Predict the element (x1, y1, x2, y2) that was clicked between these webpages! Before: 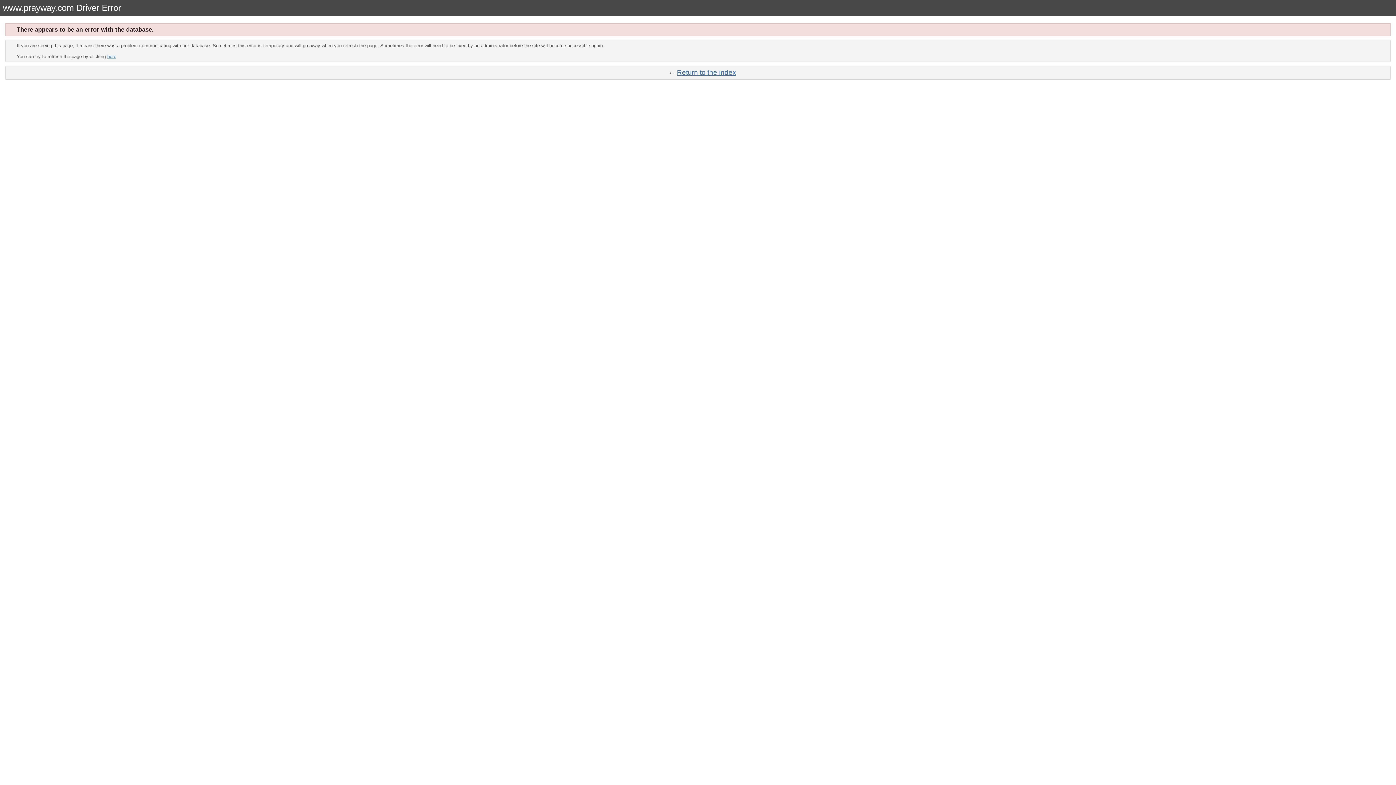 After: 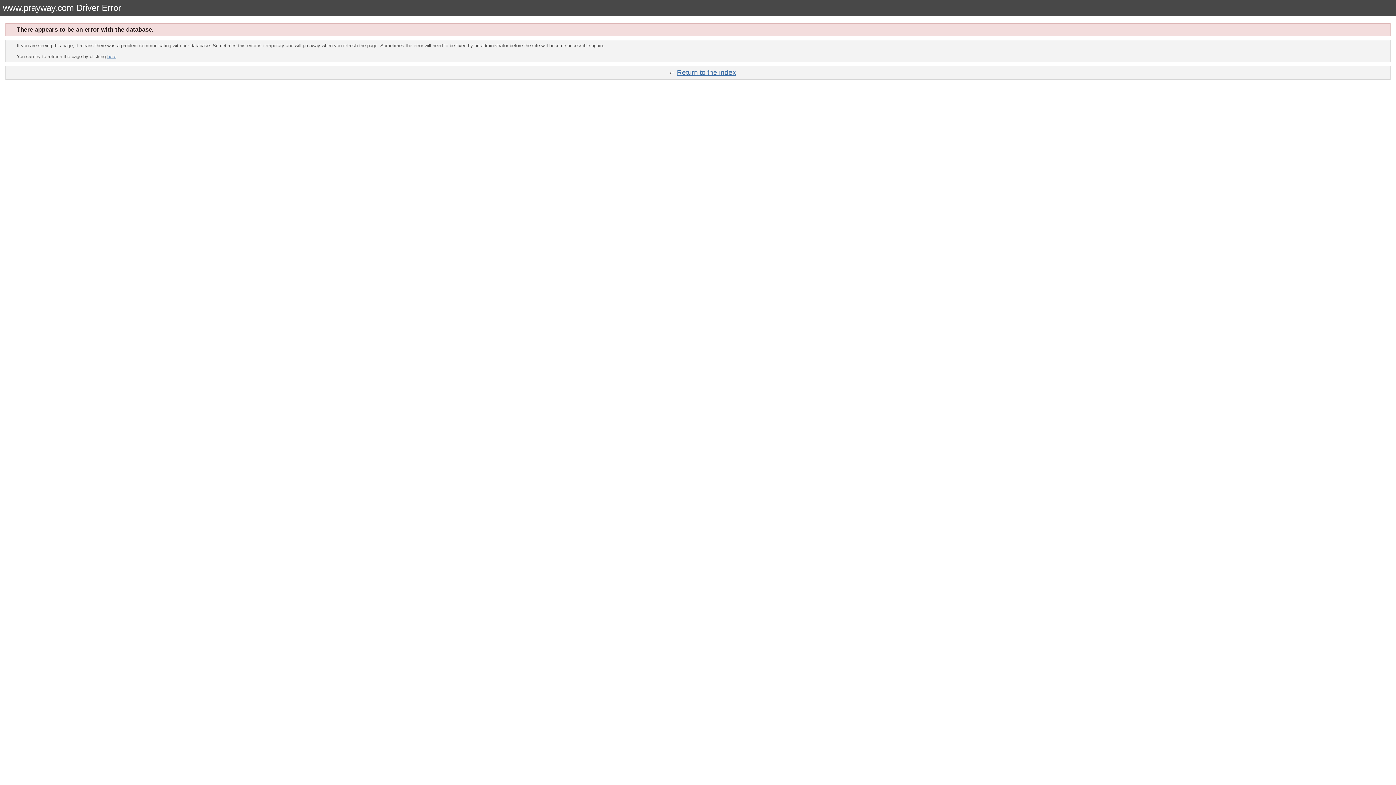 Action: bbox: (677, 68, 736, 76) label: Return to the index